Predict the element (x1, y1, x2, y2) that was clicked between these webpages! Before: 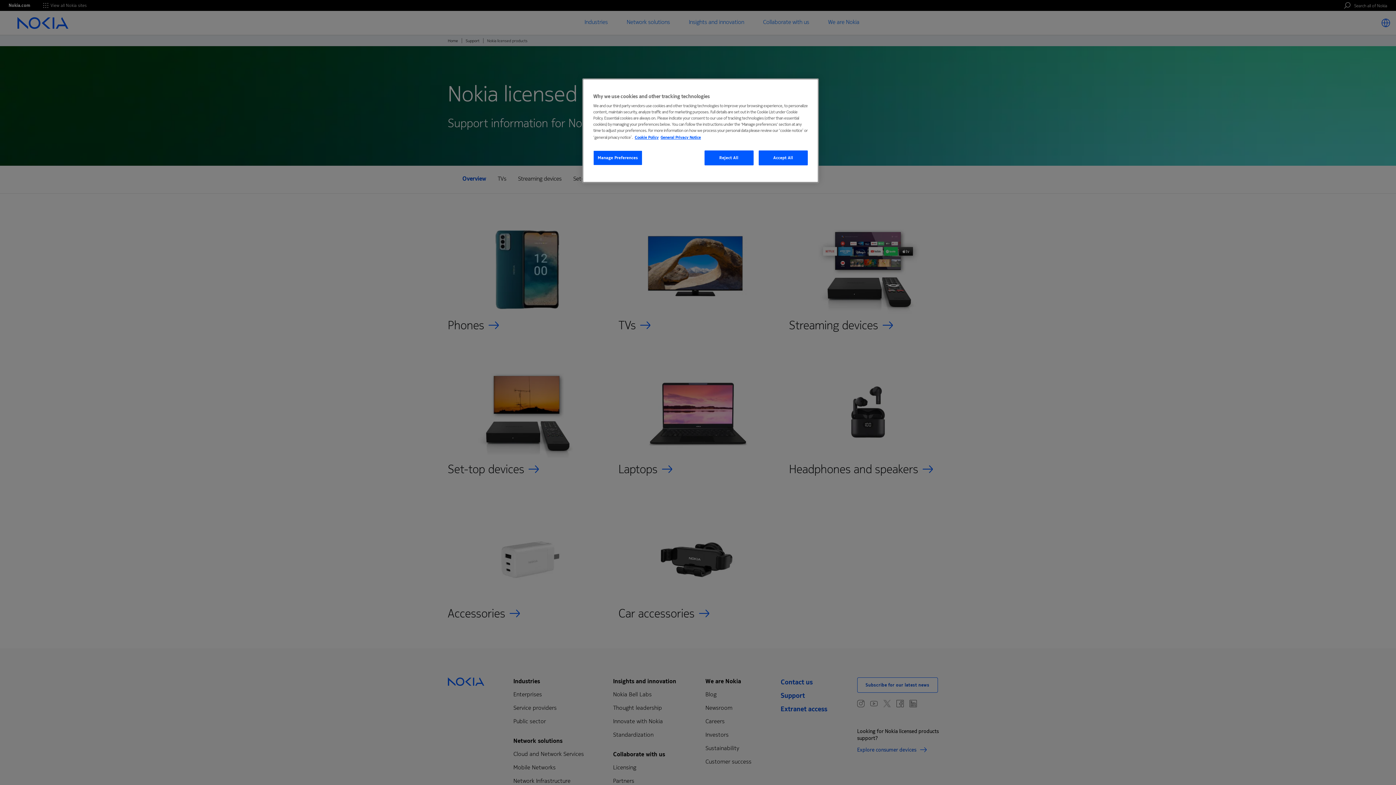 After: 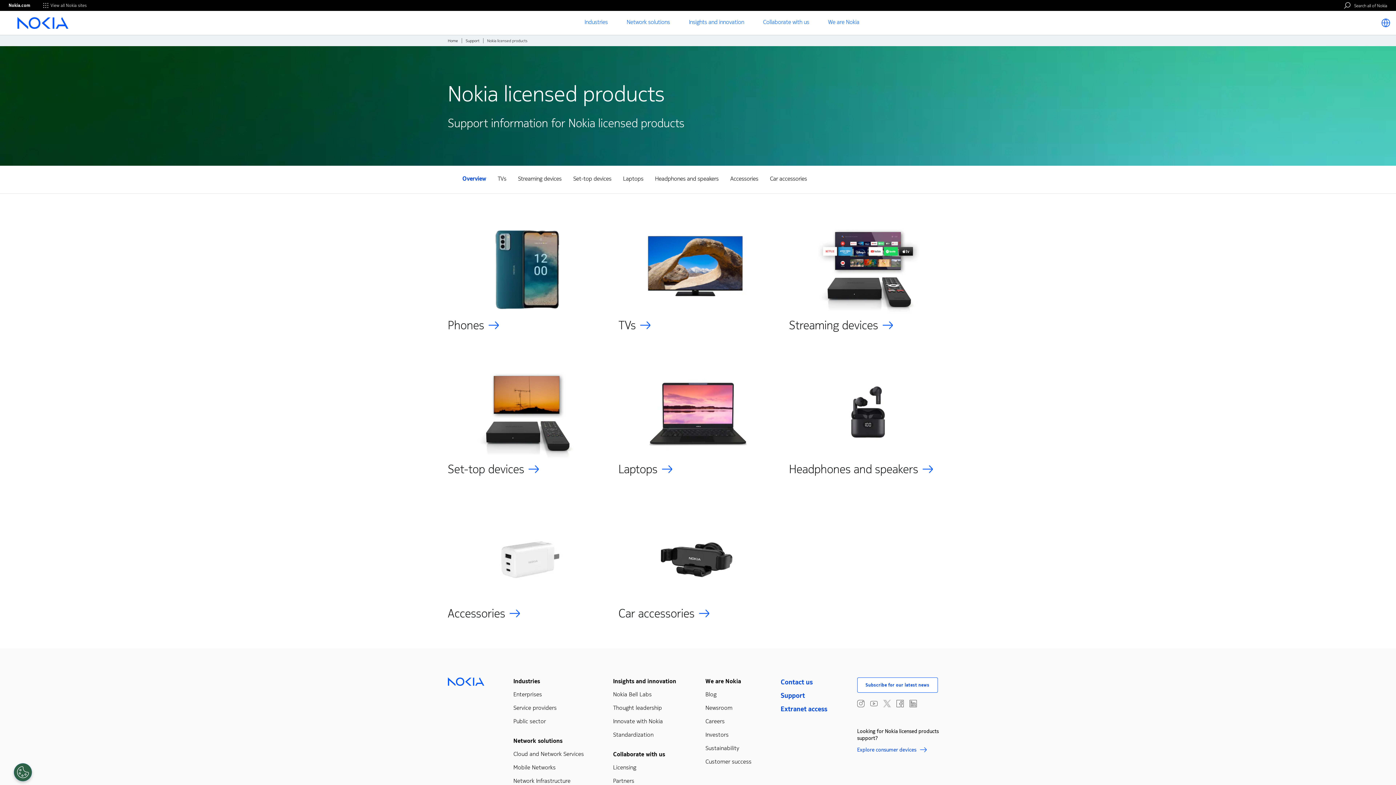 Action: bbox: (704, 150, 753, 165) label: Reject All